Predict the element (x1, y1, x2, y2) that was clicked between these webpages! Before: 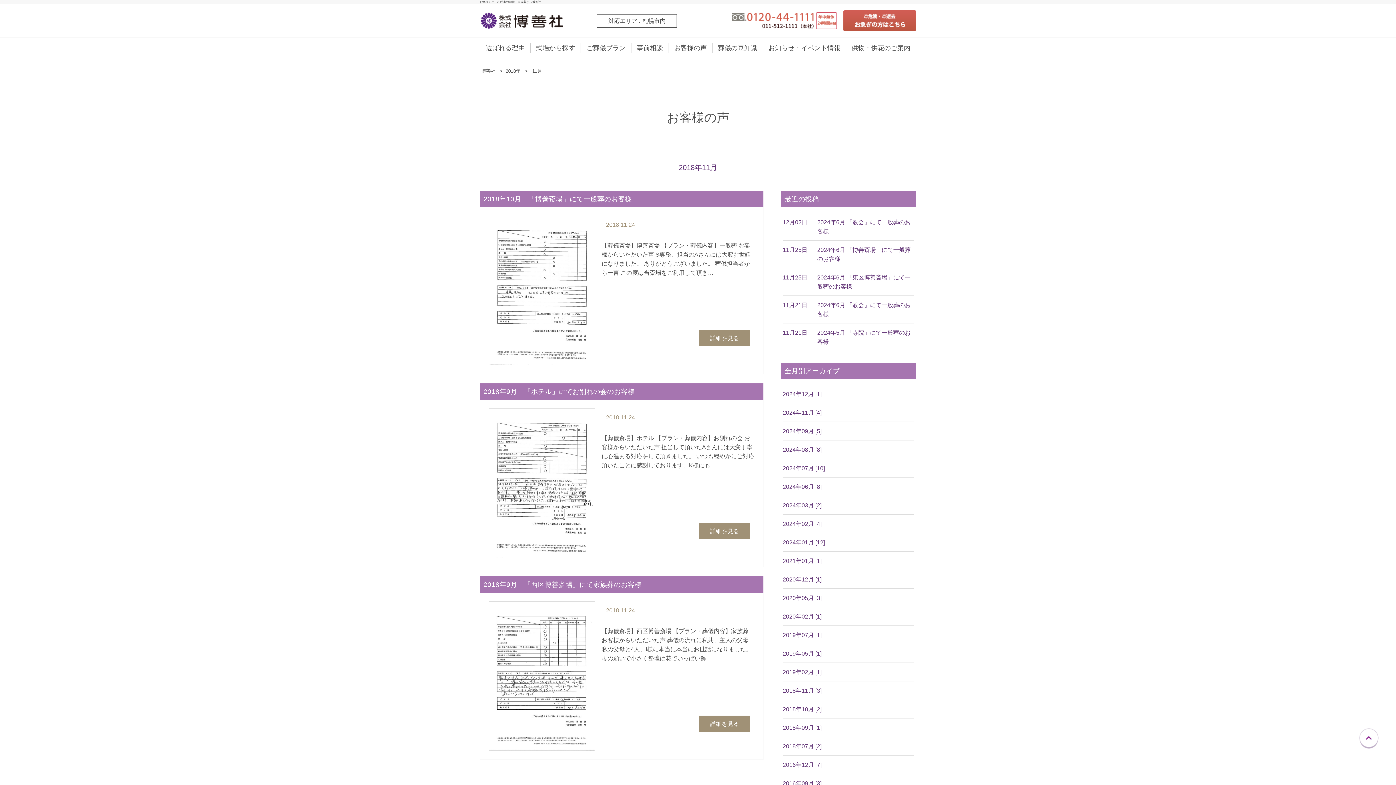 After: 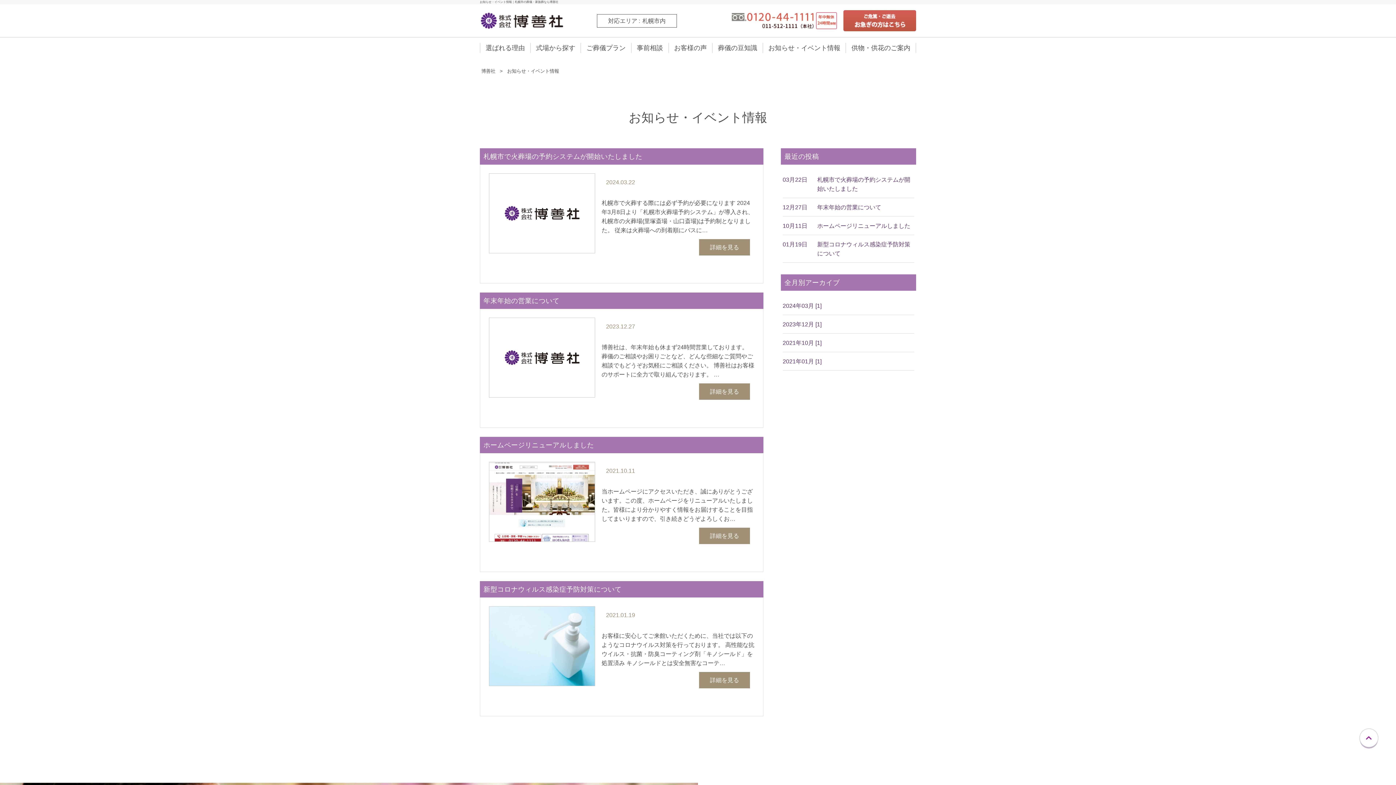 Action: label: お知らせ・イベント情報 bbox: (768, 44, 840, 51)